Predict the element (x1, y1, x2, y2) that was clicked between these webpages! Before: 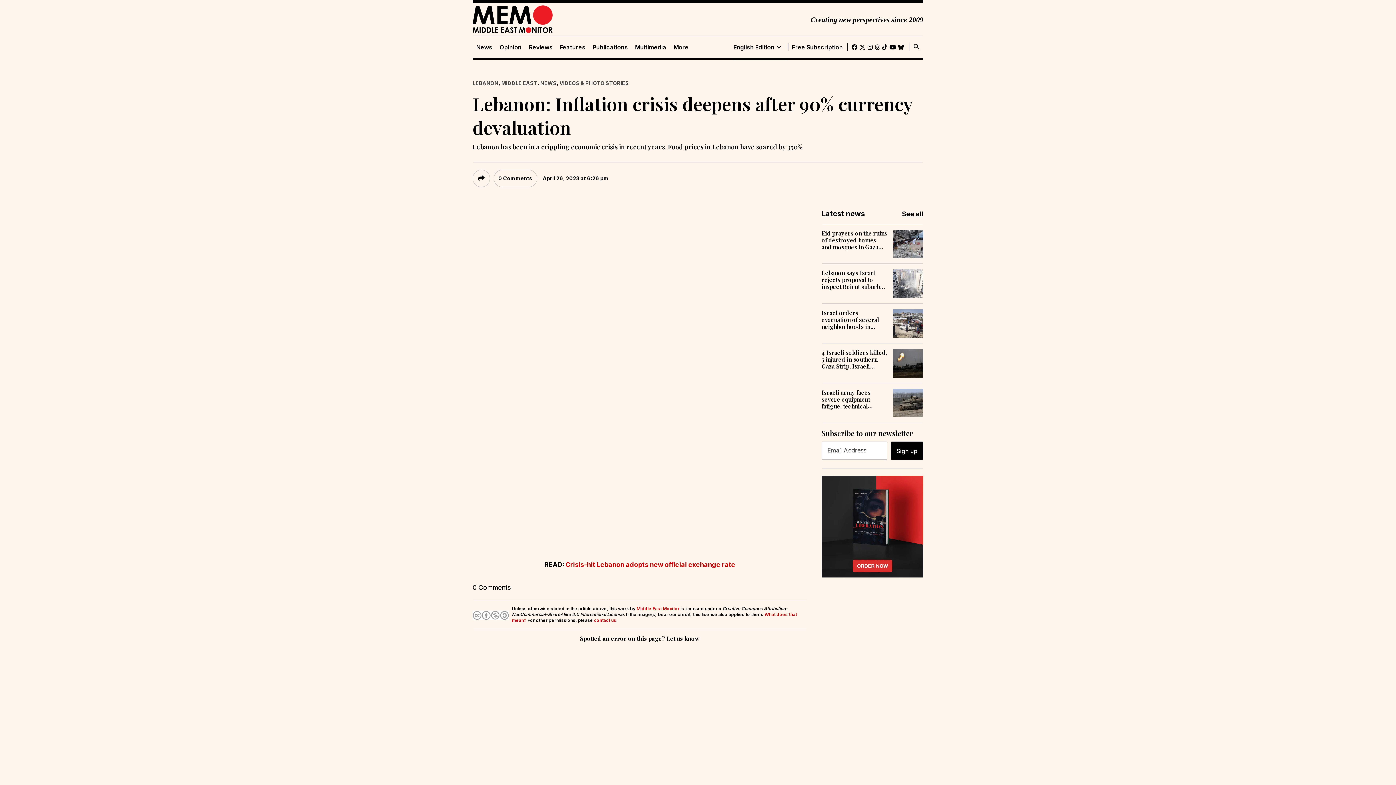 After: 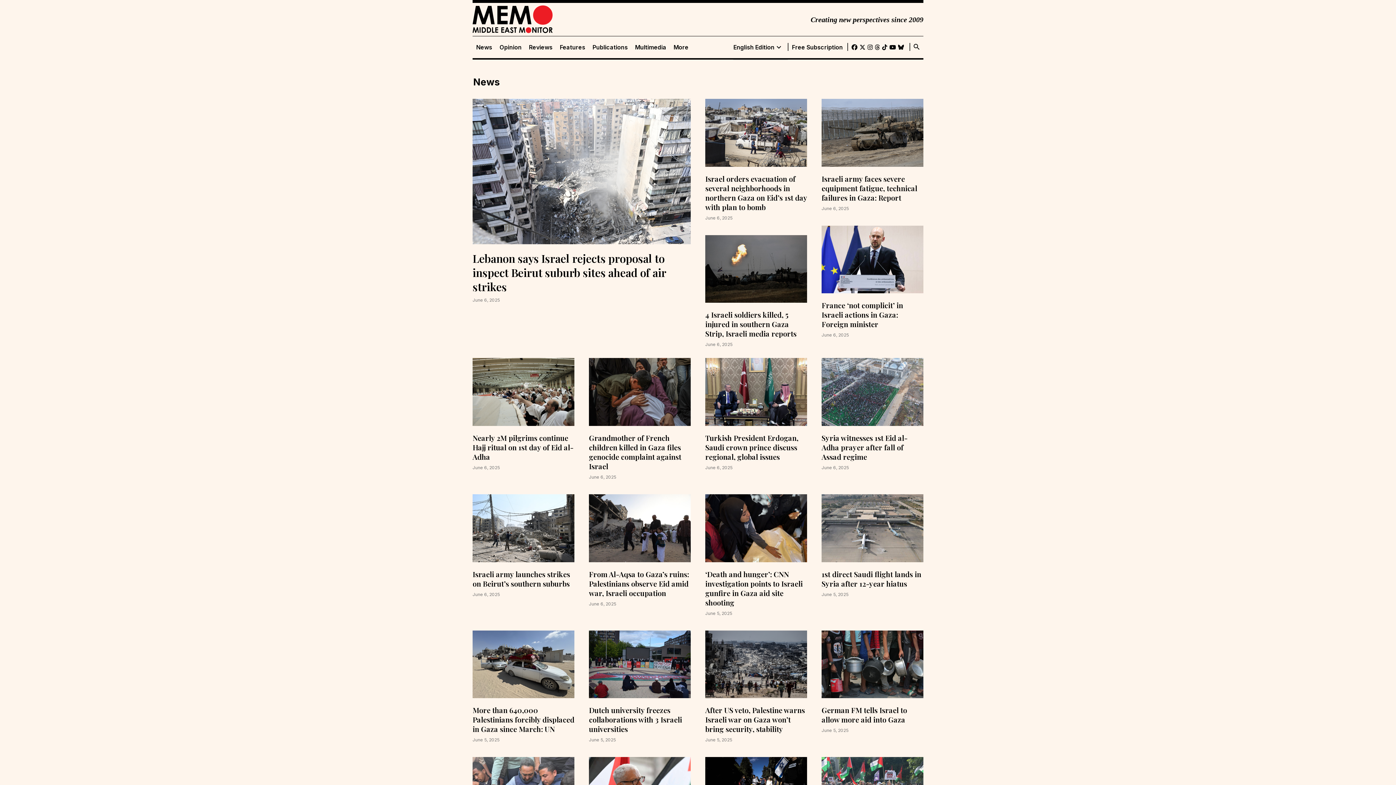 Action: label: News bbox: (472, 43, 496, 50)